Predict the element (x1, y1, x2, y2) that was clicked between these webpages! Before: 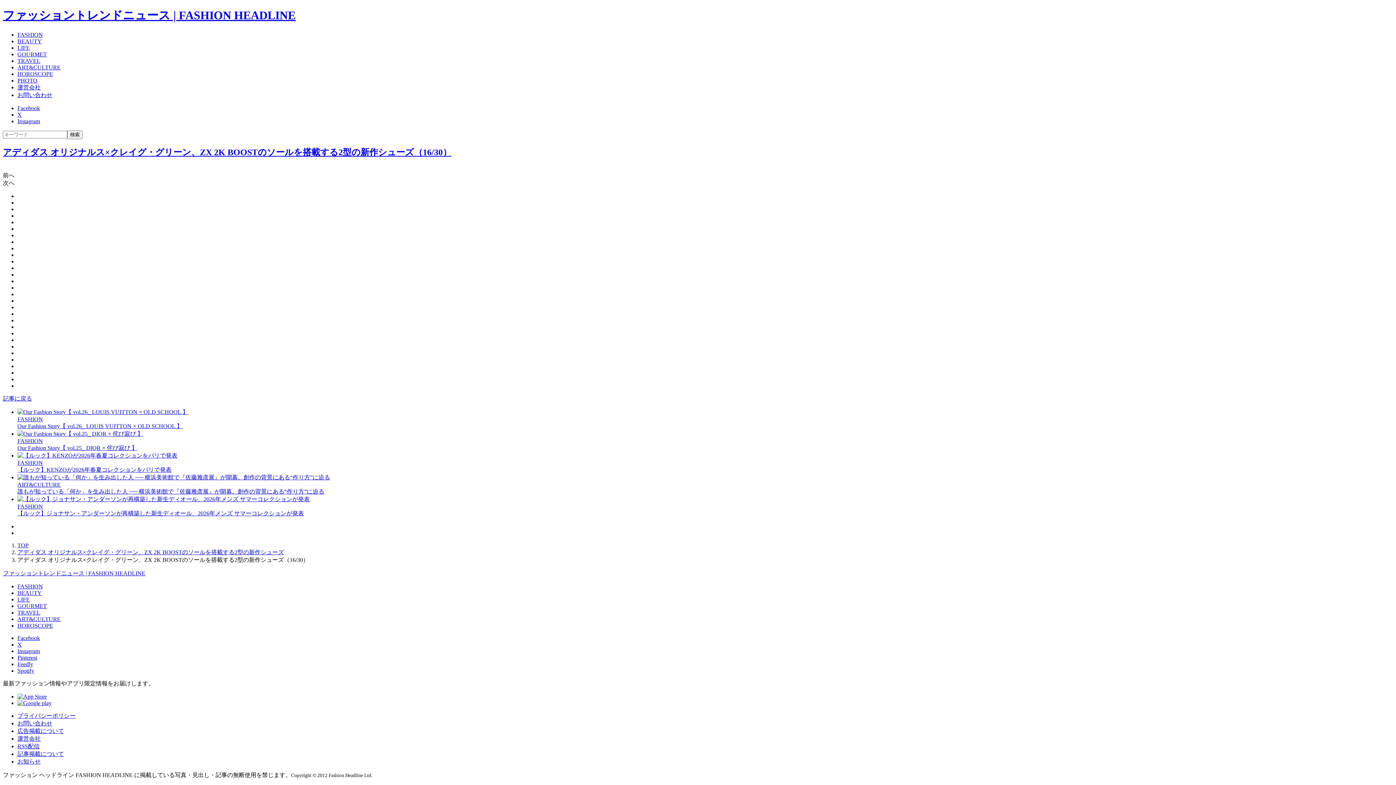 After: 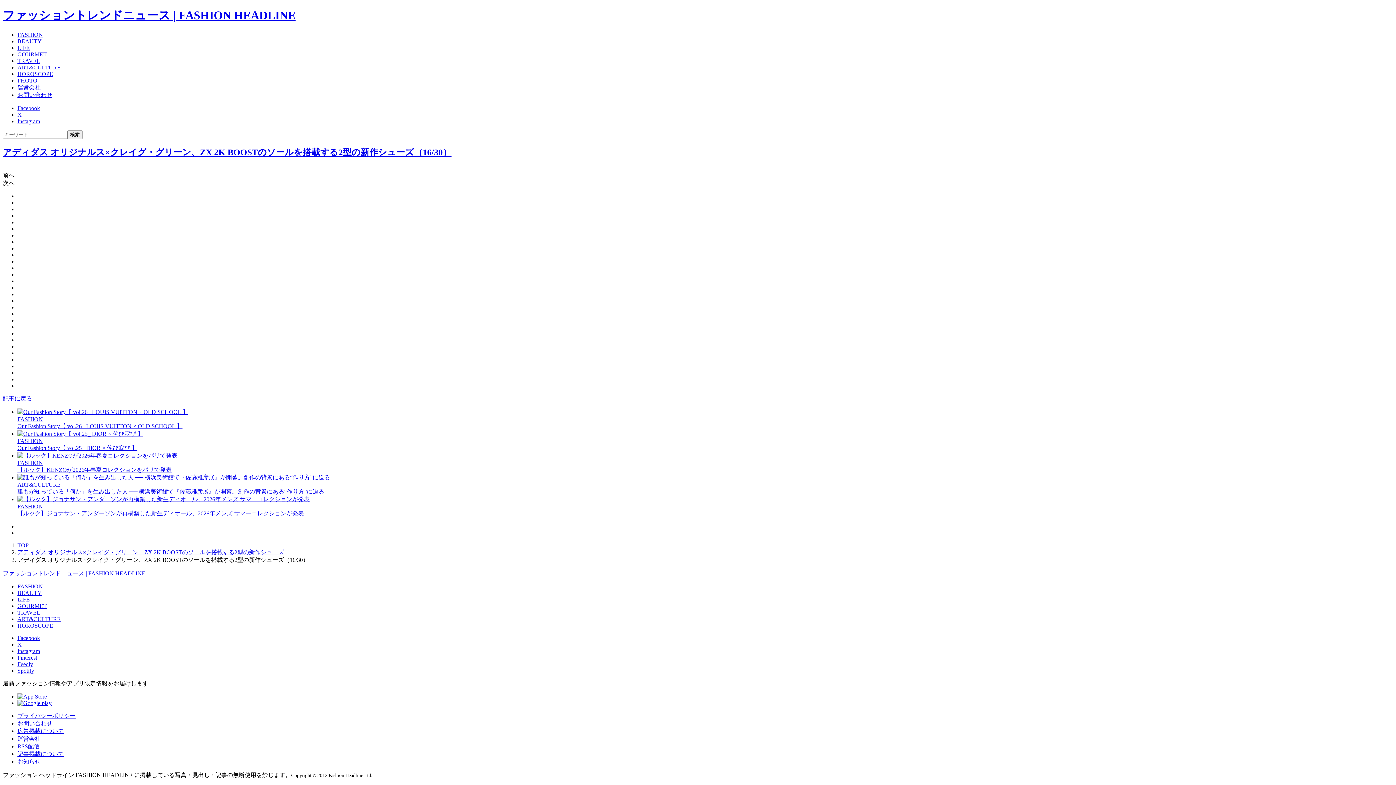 Action: label: Instagram bbox: (17, 118, 40, 124)